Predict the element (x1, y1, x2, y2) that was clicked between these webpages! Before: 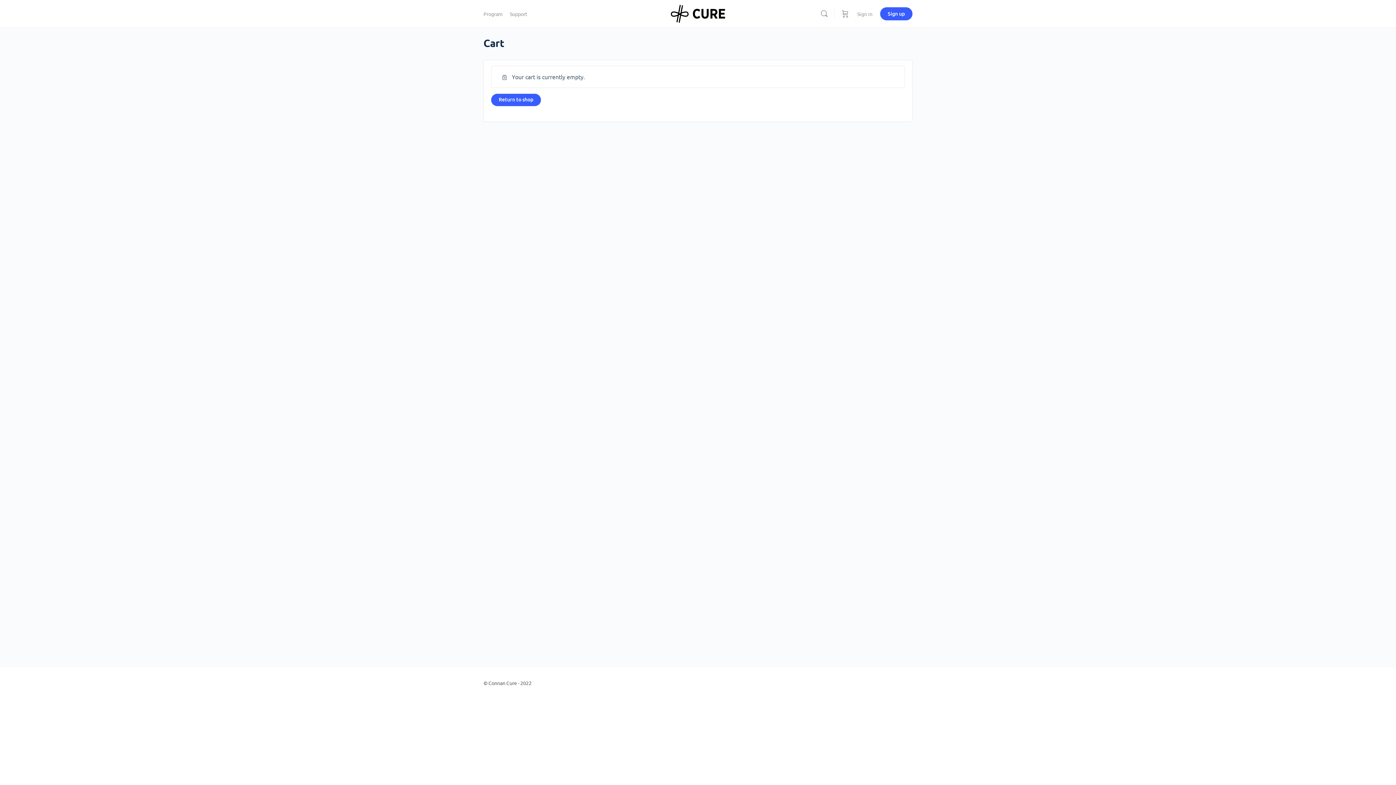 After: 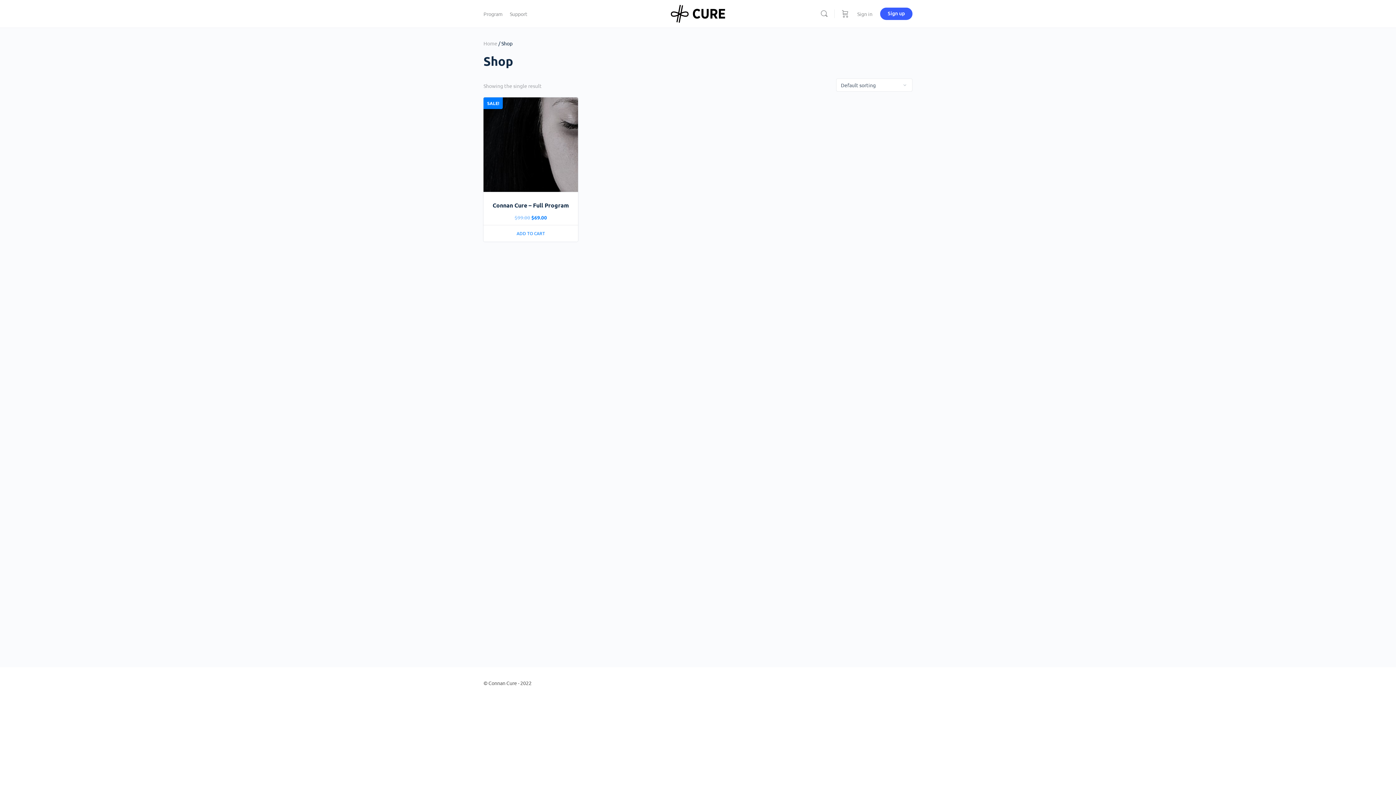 Action: bbox: (491, 93, 541, 106) label: Return to shop